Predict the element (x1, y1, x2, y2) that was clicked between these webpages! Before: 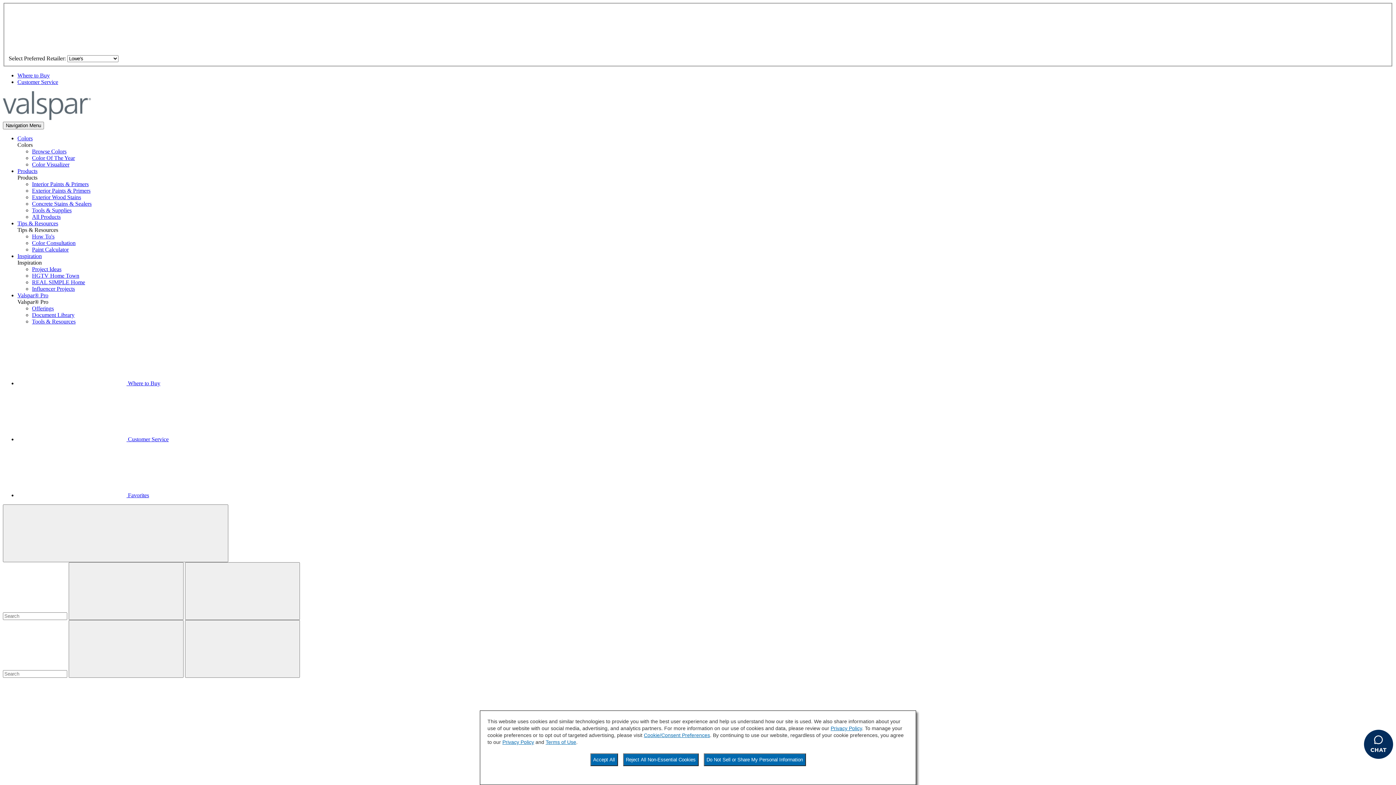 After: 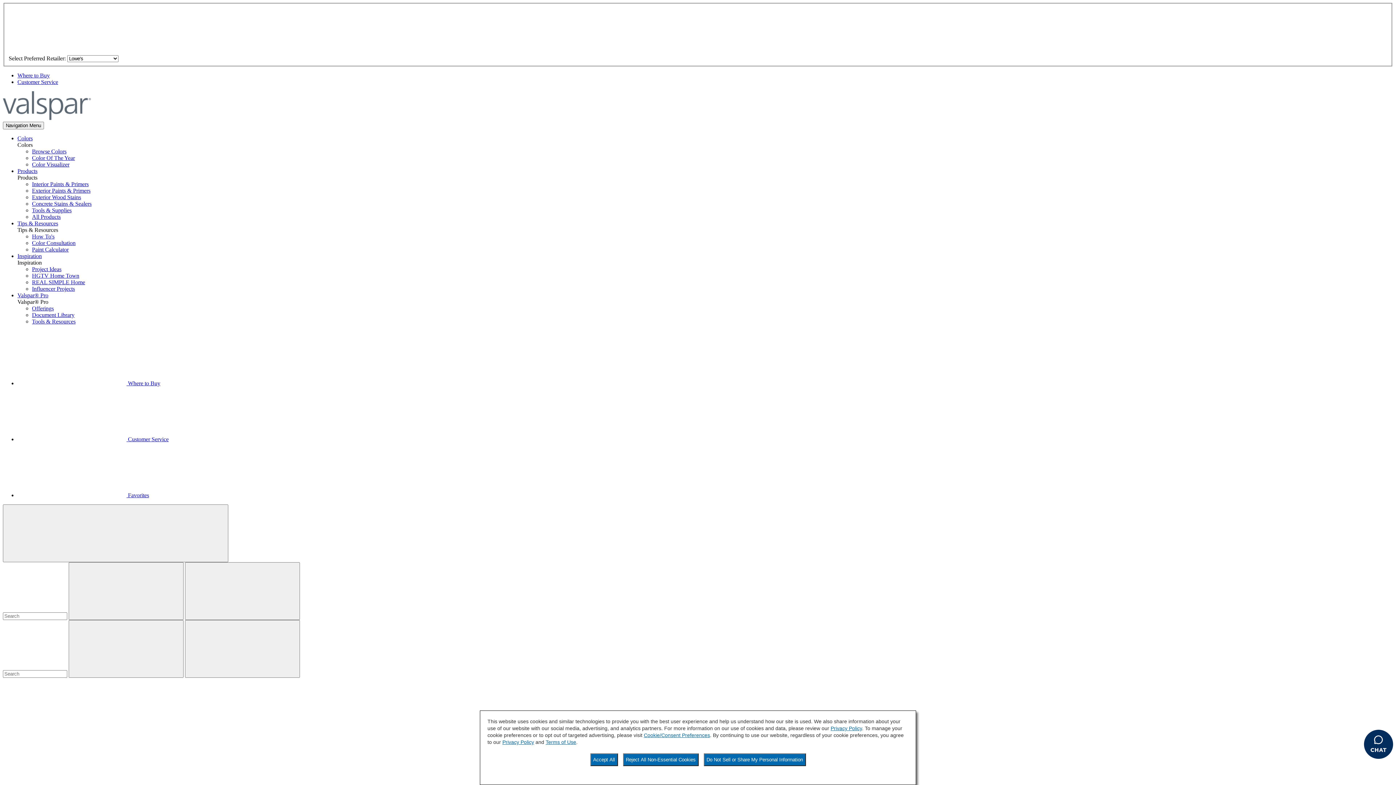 Action: label: Valspar® Pro bbox: (17, 292, 48, 298)